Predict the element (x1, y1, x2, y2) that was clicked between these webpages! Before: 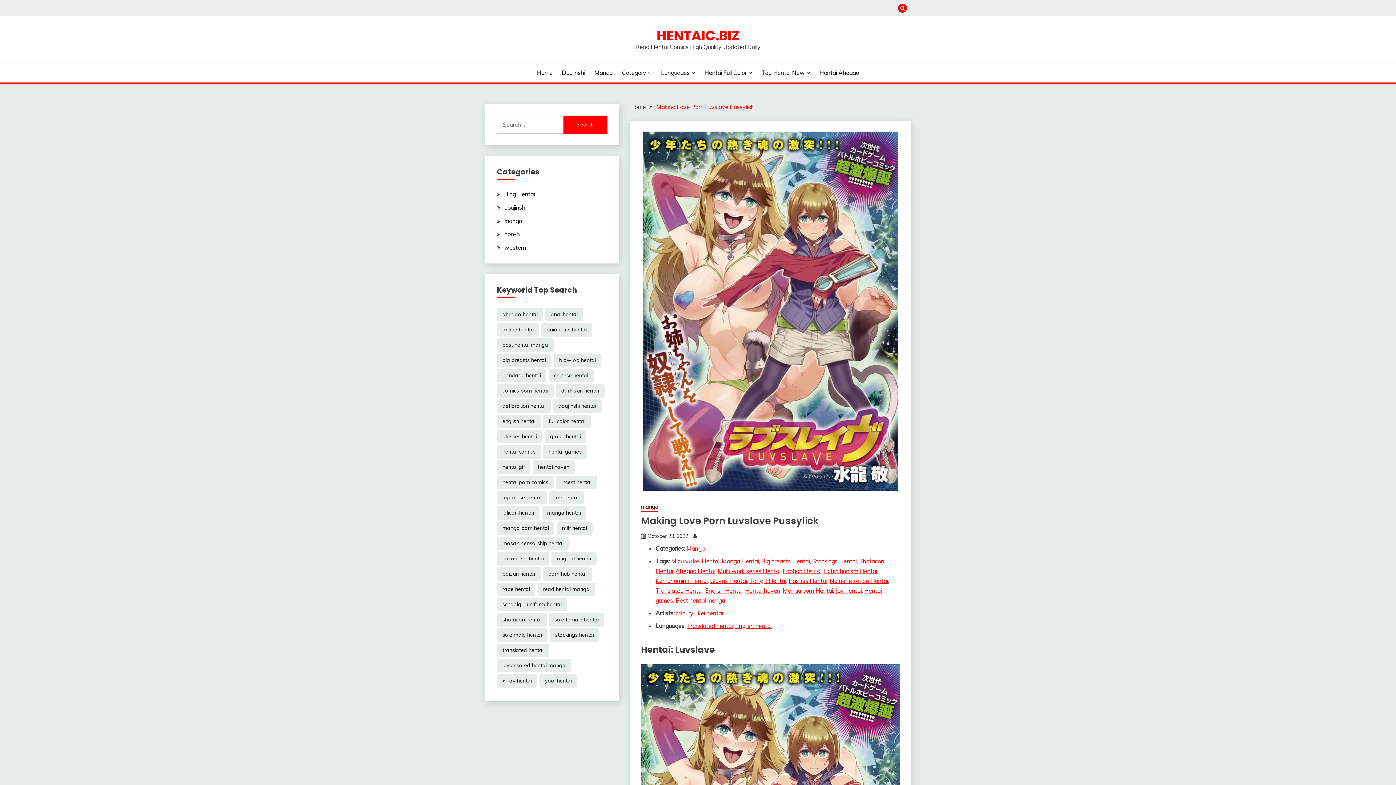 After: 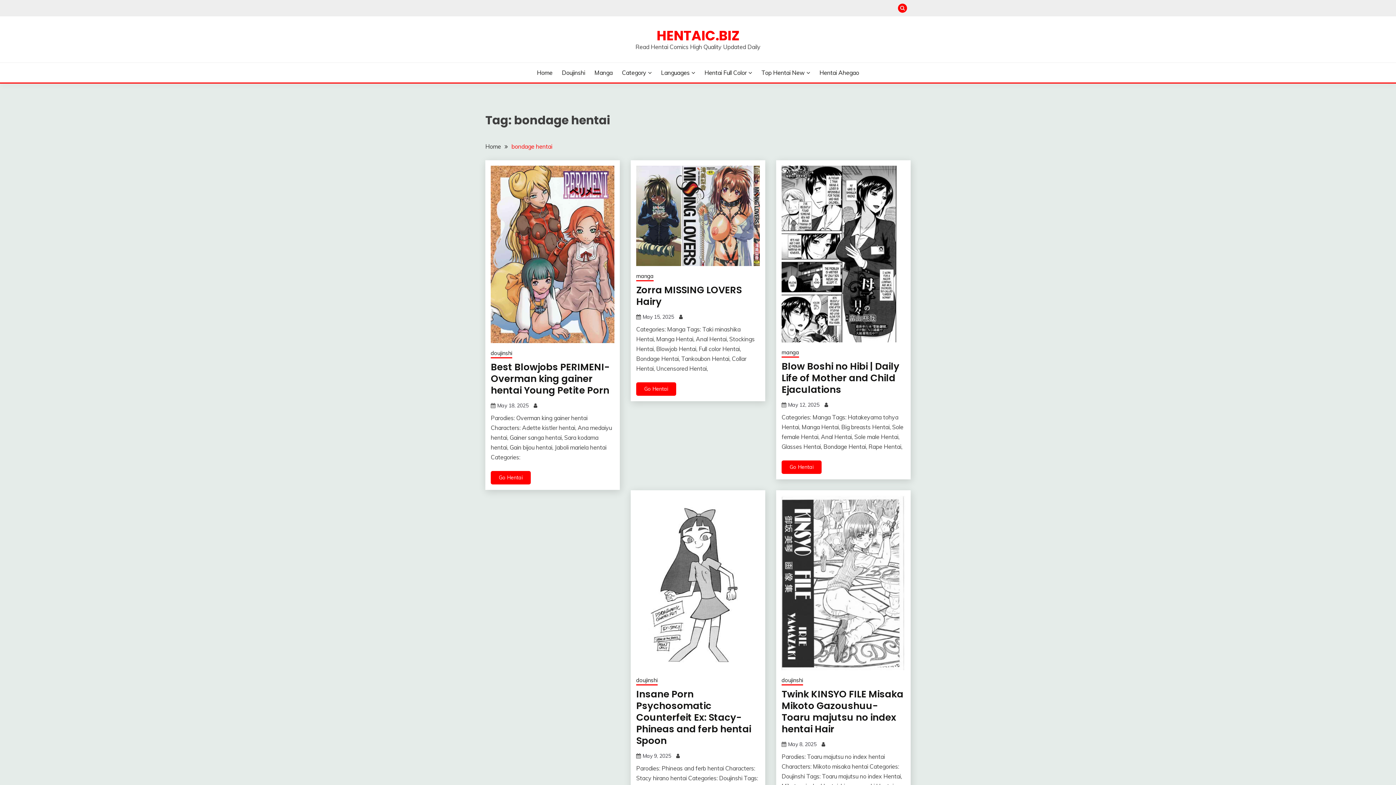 Action: bbox: (497, 369, 546, 382) label: bondage hentai (7,762 items)